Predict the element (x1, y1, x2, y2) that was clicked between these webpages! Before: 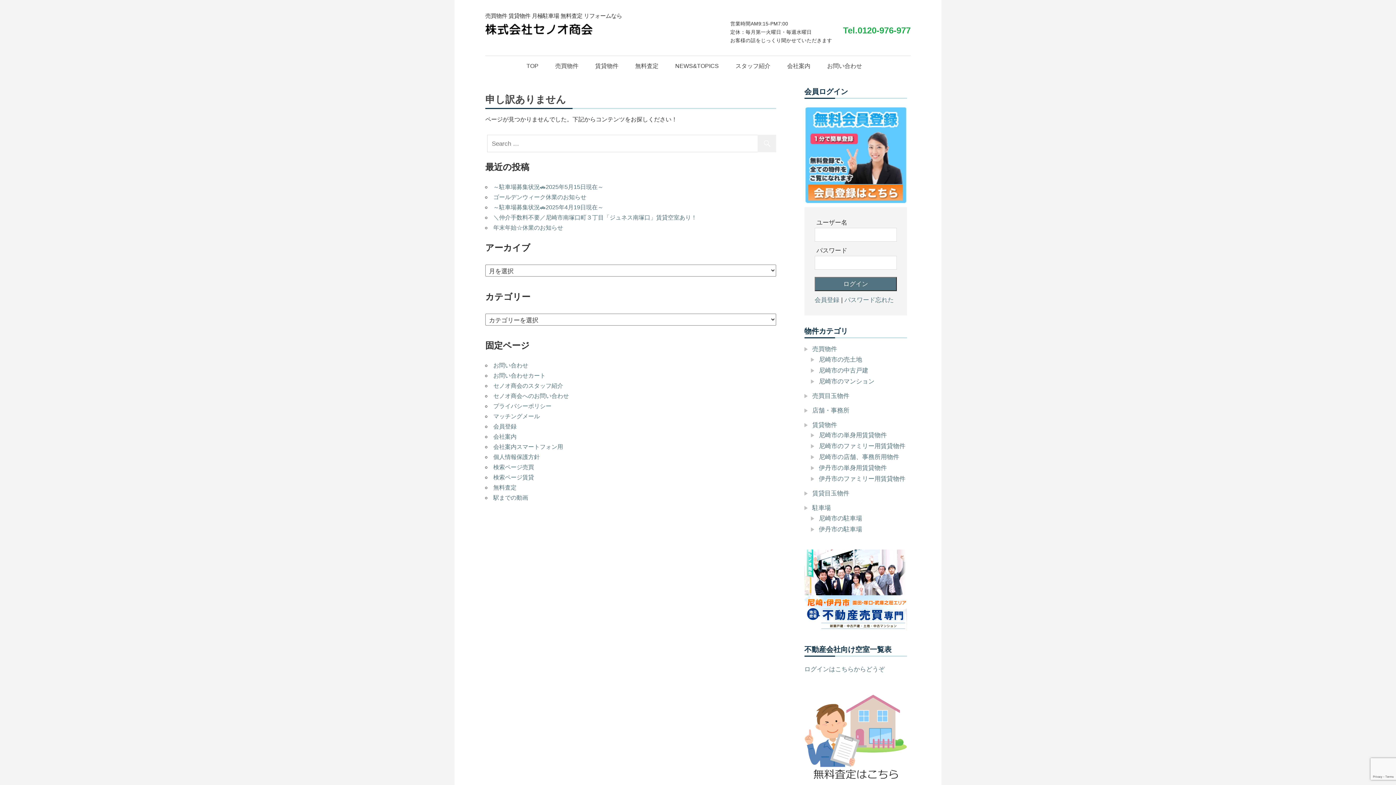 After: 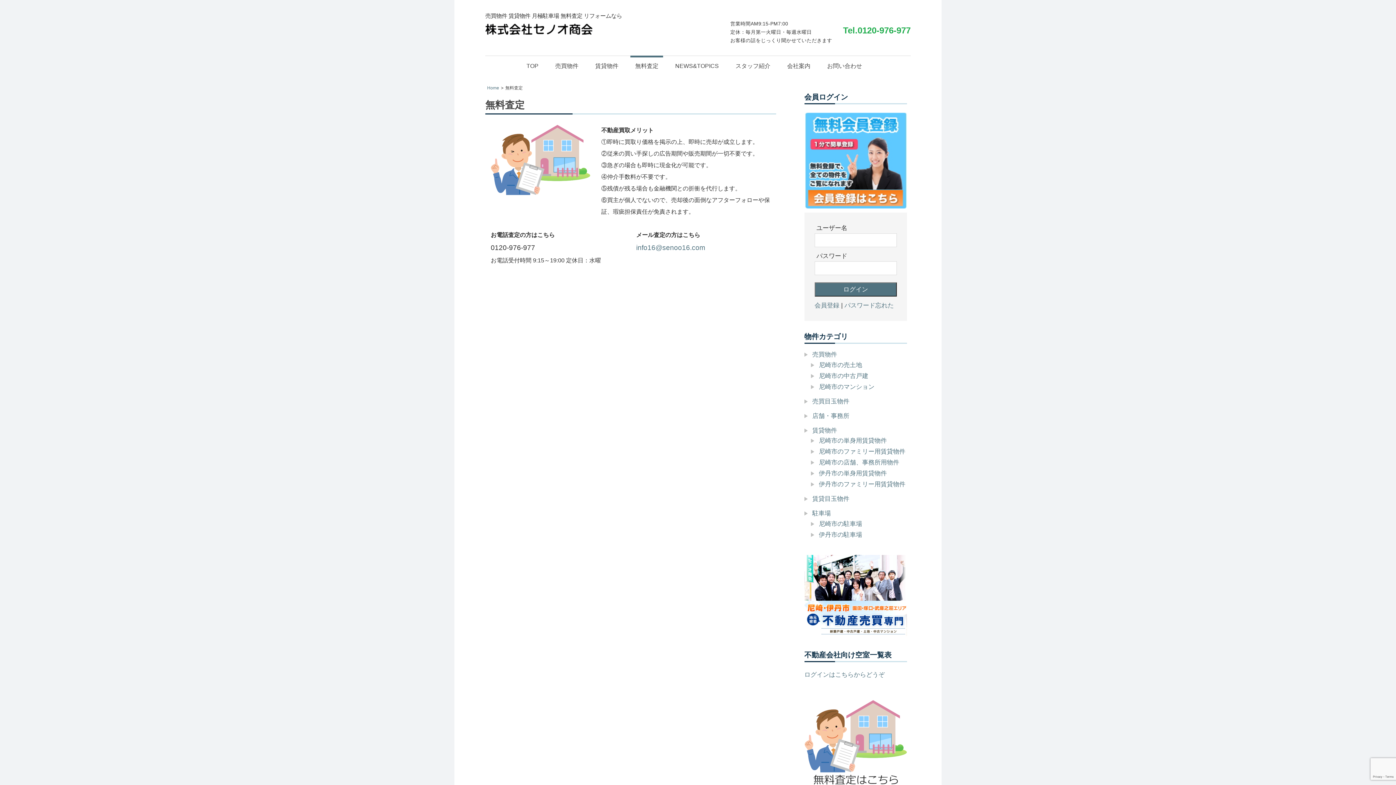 Action: label: 無料査定 bbox: (630, 55, 663, 75)